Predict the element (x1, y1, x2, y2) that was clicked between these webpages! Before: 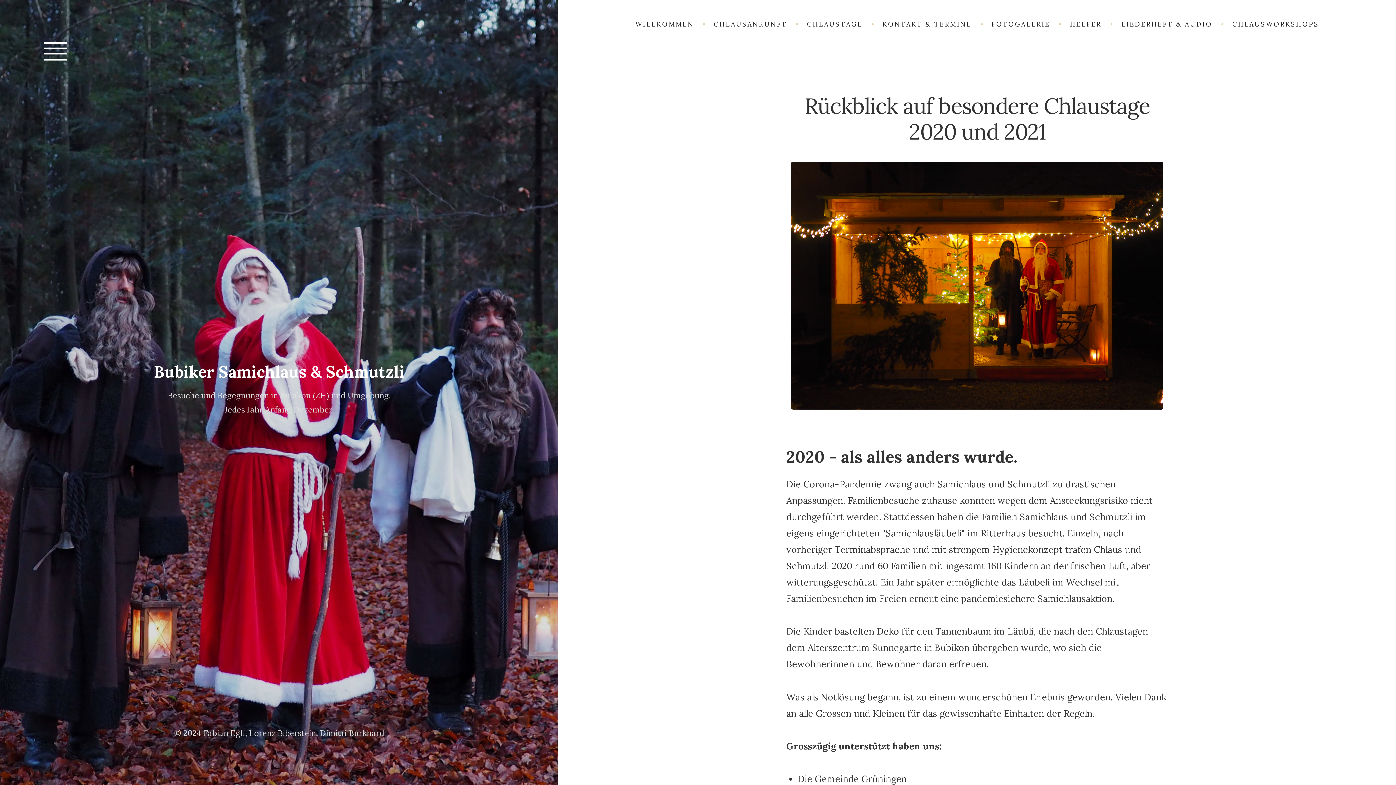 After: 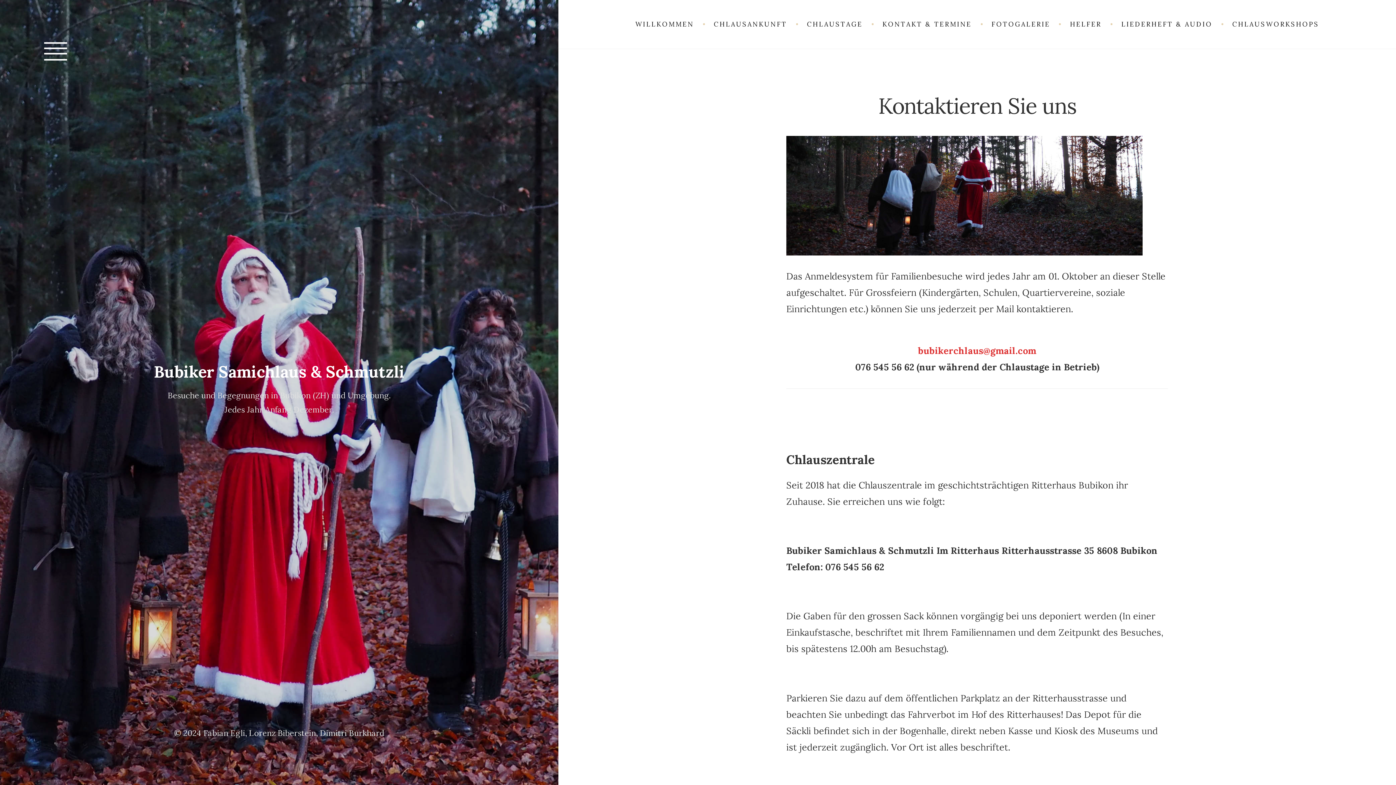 Action: bbox: (873, 14, 980, 34) label: KONTAKT & TERMINE